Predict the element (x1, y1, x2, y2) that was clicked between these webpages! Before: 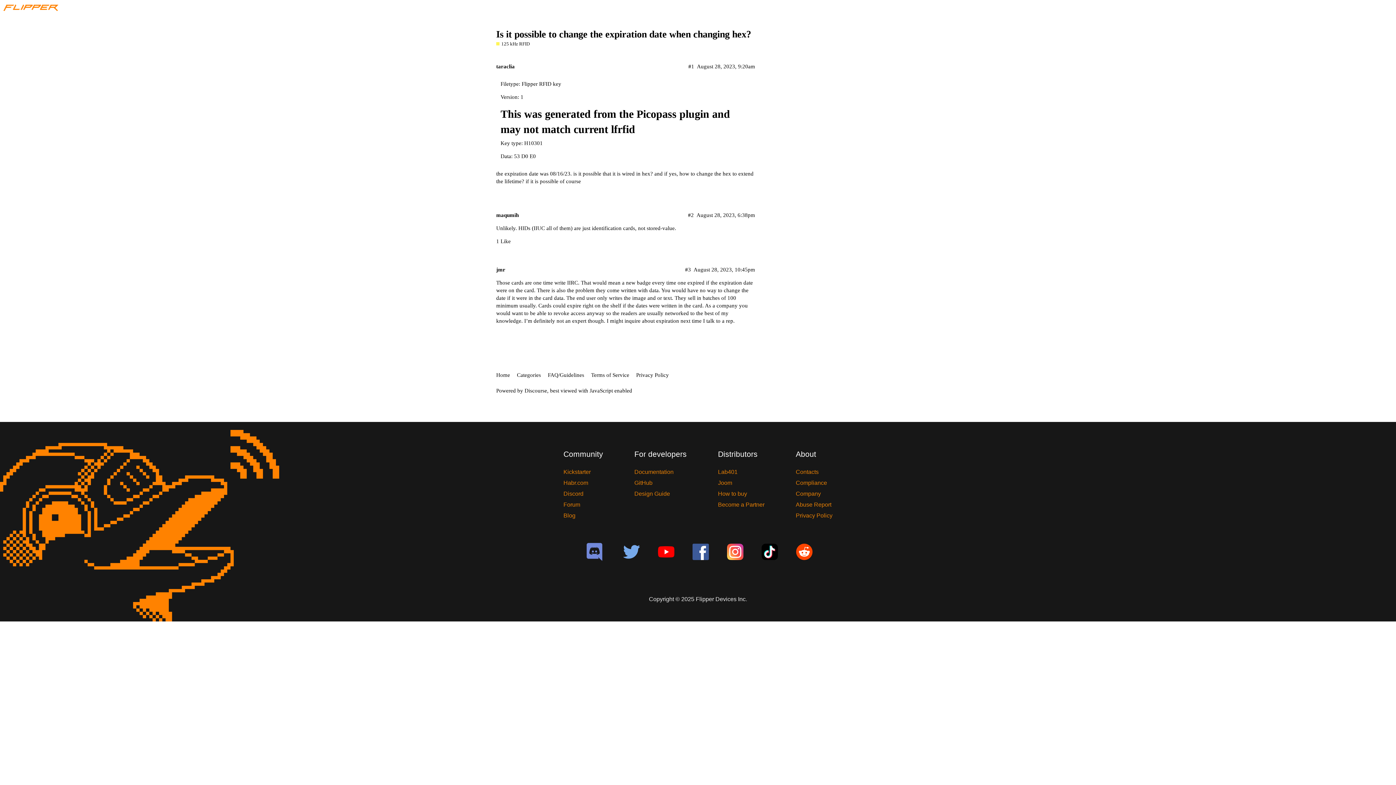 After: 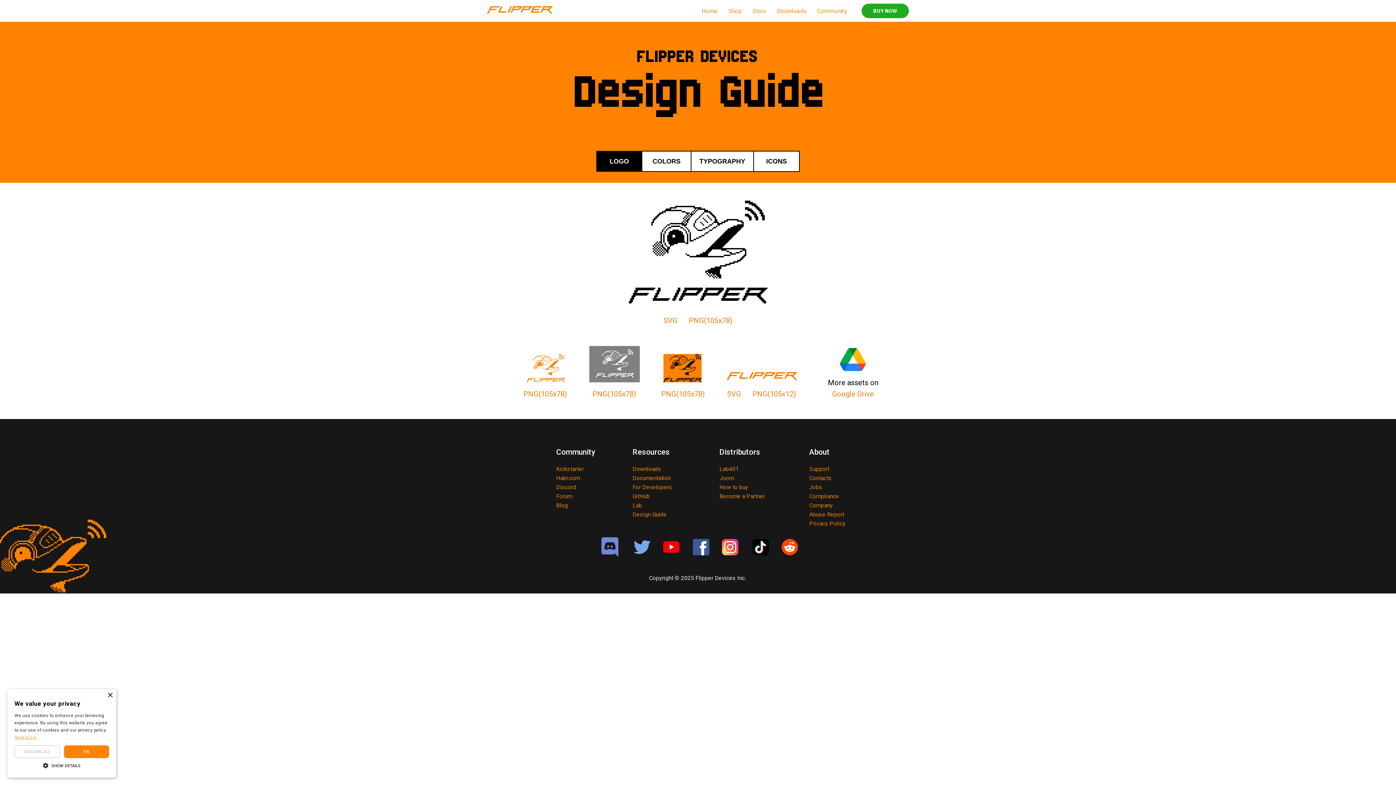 Action: label: Design Guide bbox: (633, 488, 688, 499)